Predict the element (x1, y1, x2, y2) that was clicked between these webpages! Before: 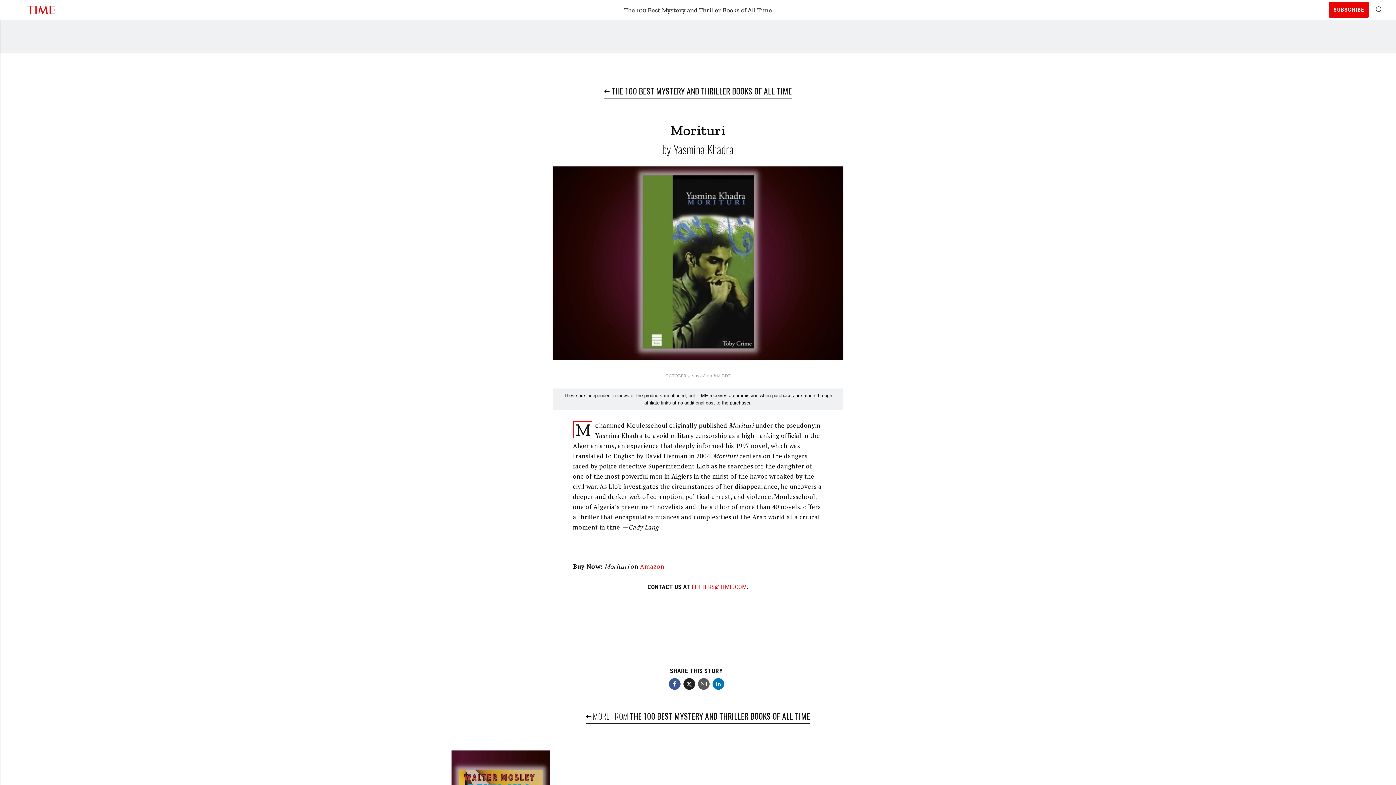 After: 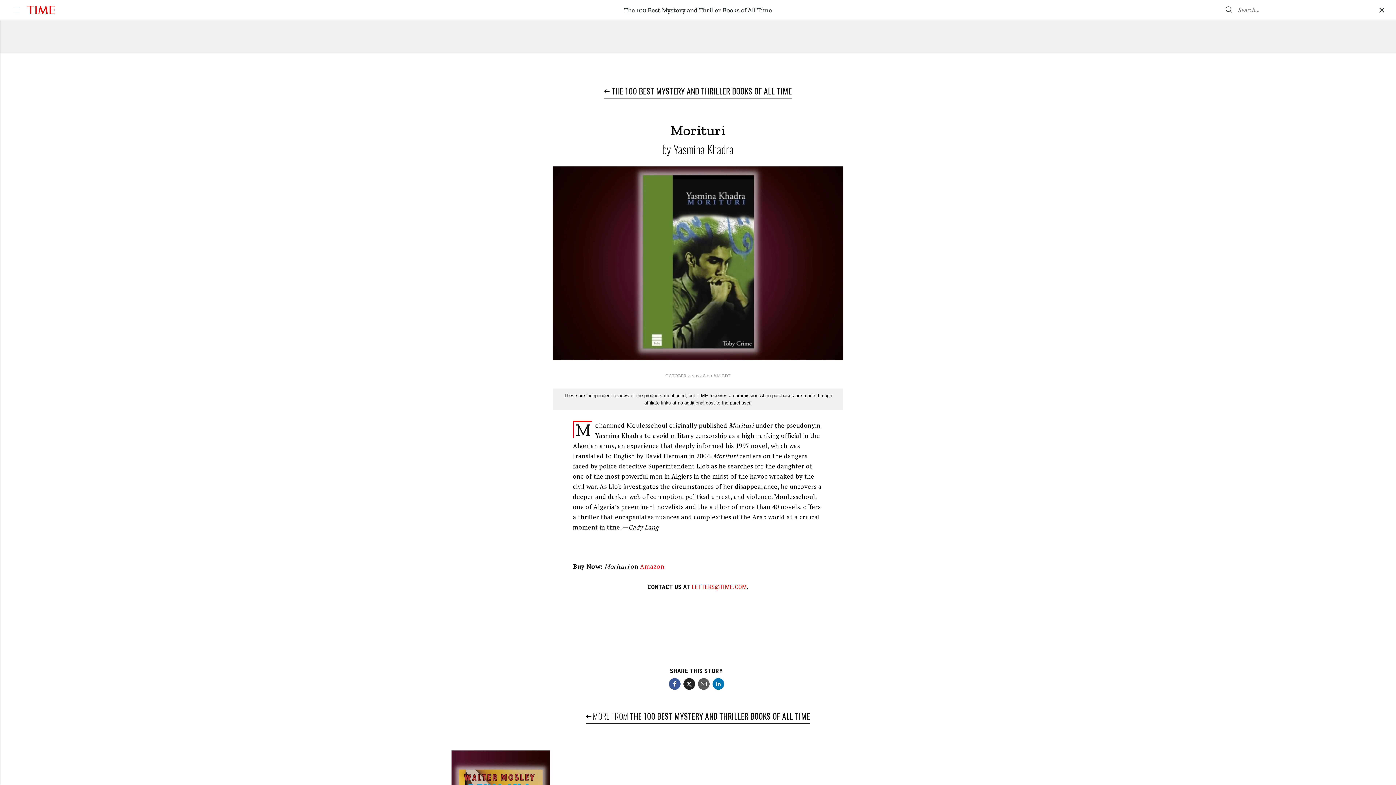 Action: bbox: (1371, 4, 1387, 16) label: Search